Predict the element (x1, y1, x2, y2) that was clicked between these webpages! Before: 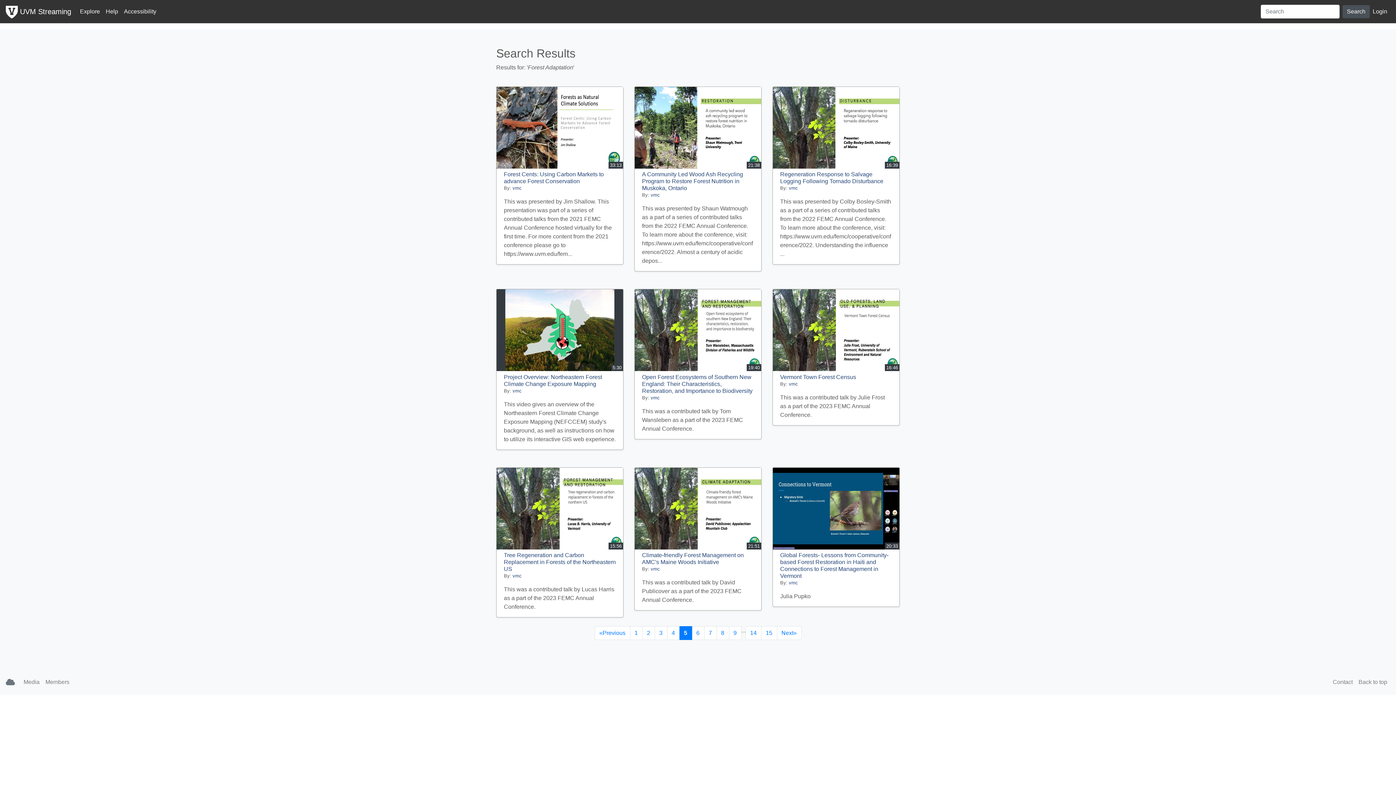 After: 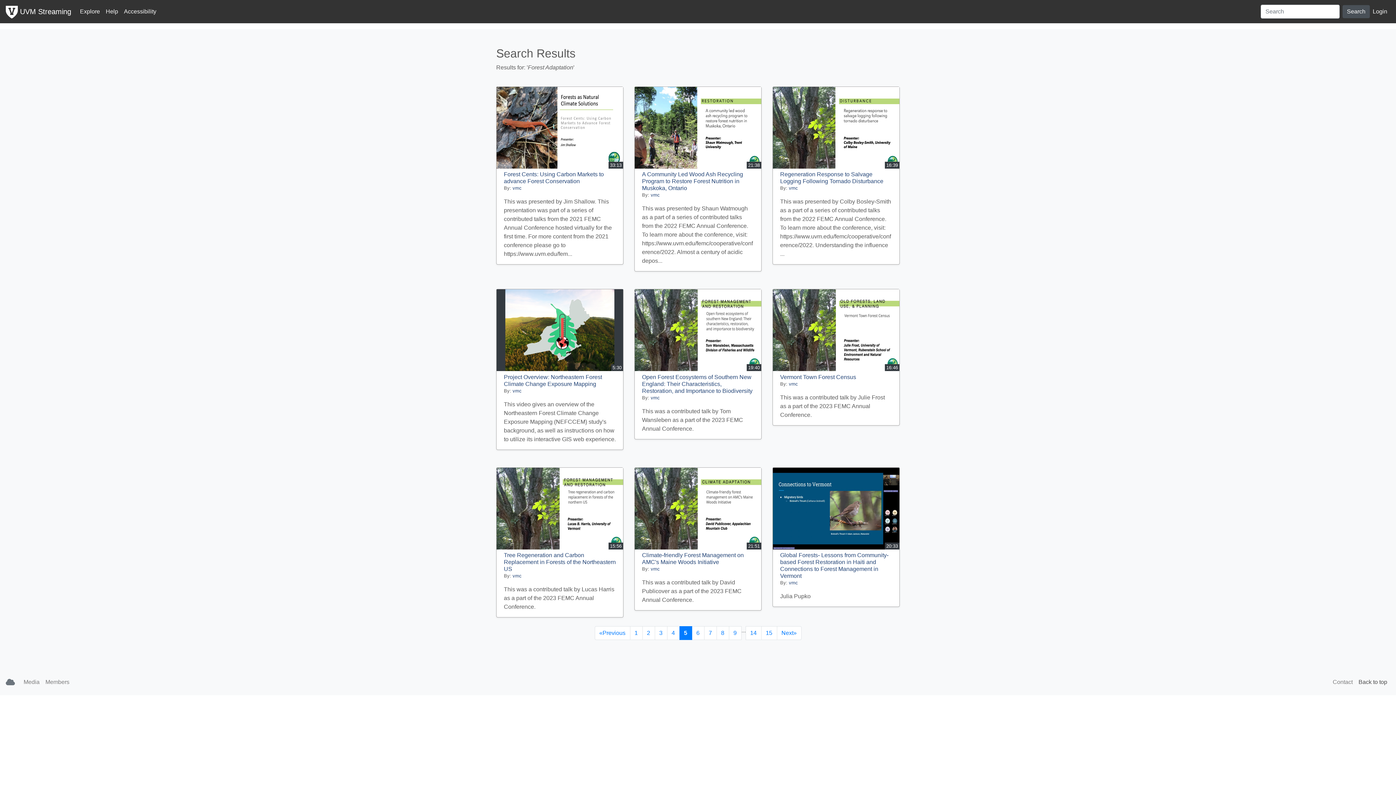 Action: label: Back to top bbox: (1356, 675, 1390, 689)